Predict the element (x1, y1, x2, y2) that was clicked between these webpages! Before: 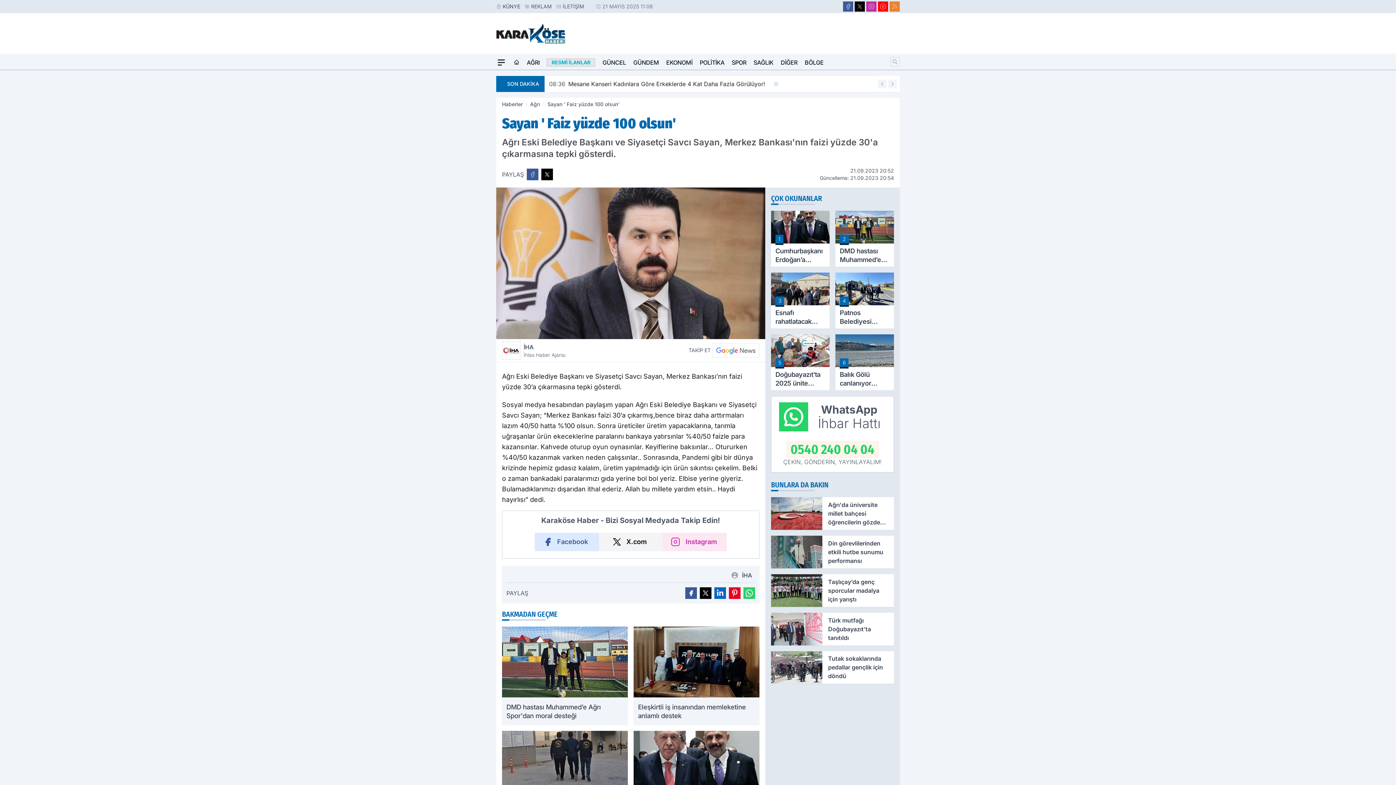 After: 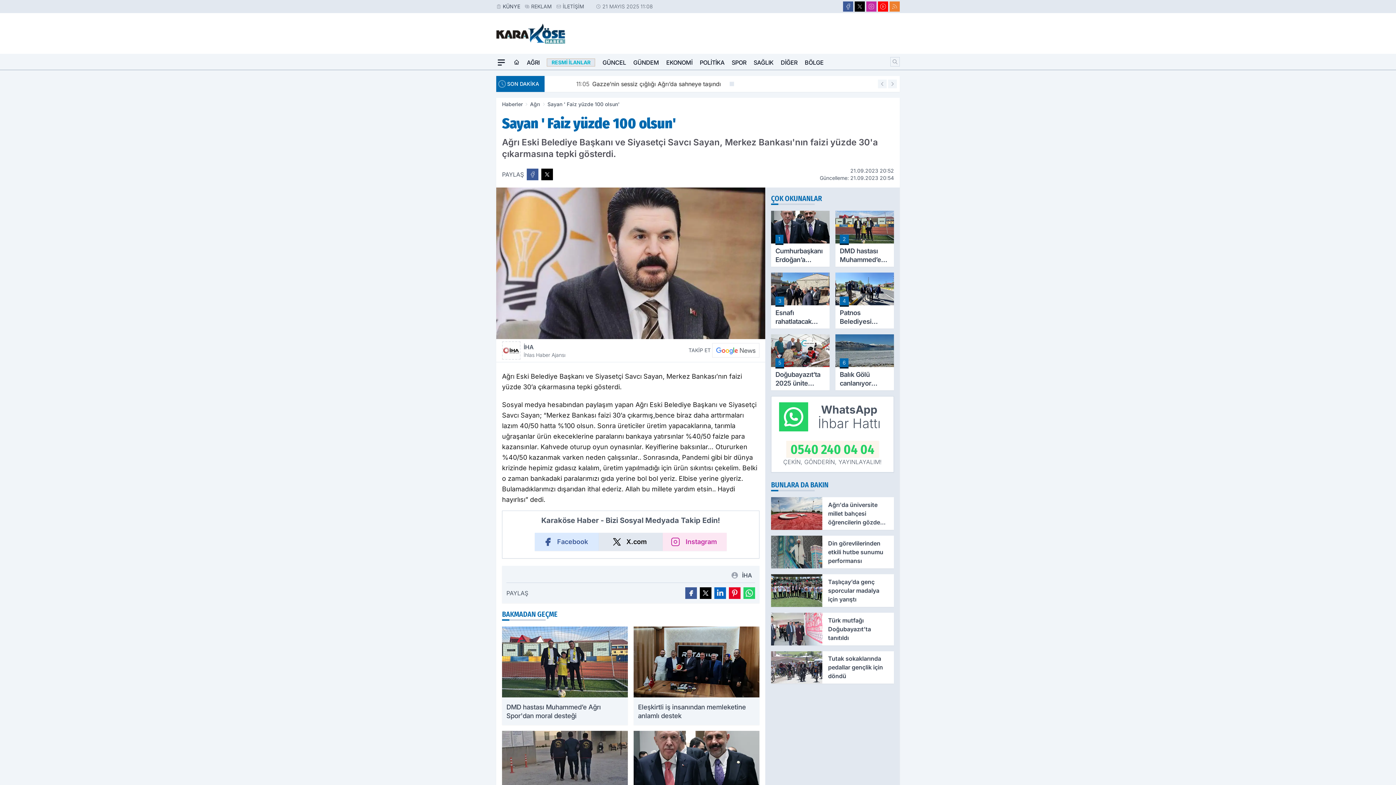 Action: label: X.com bbox: (598, 533, 662, 551)